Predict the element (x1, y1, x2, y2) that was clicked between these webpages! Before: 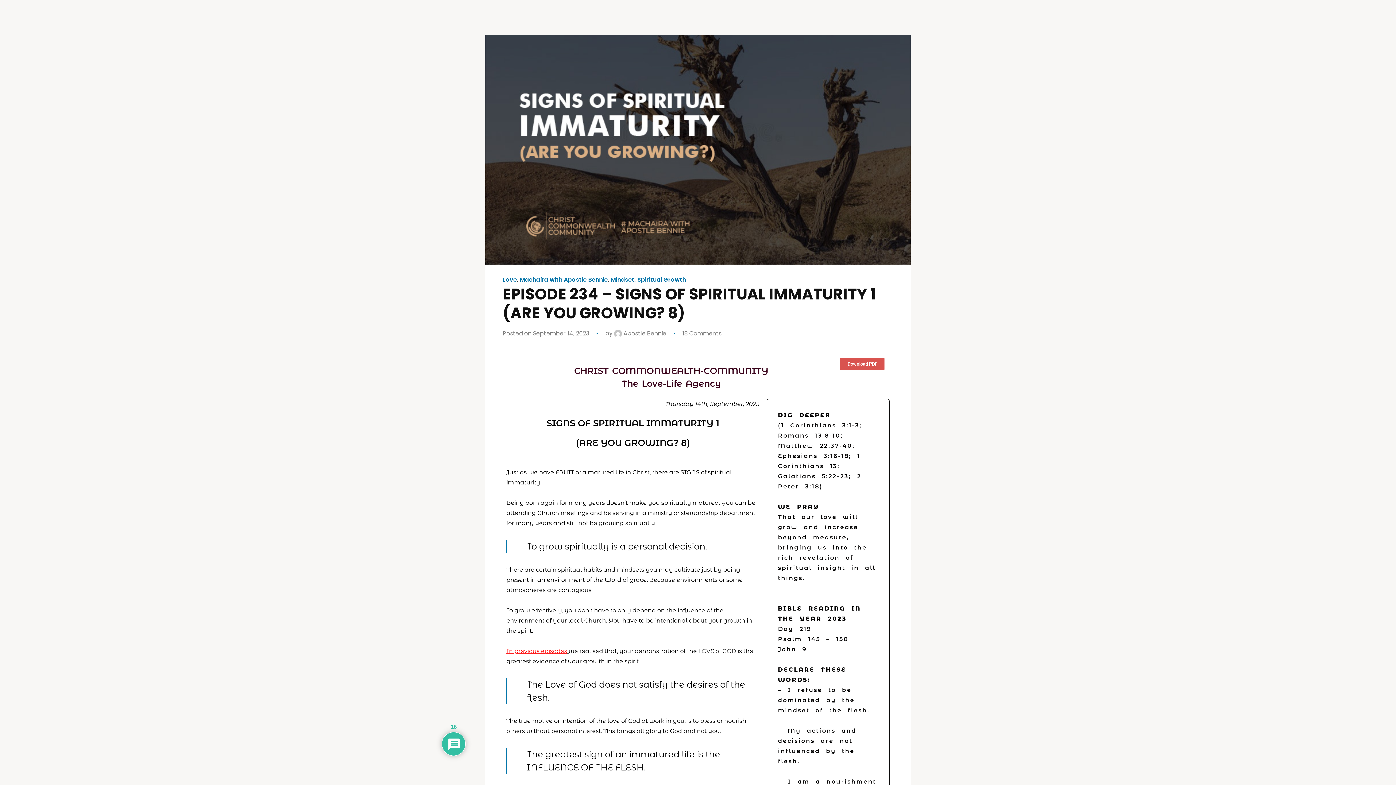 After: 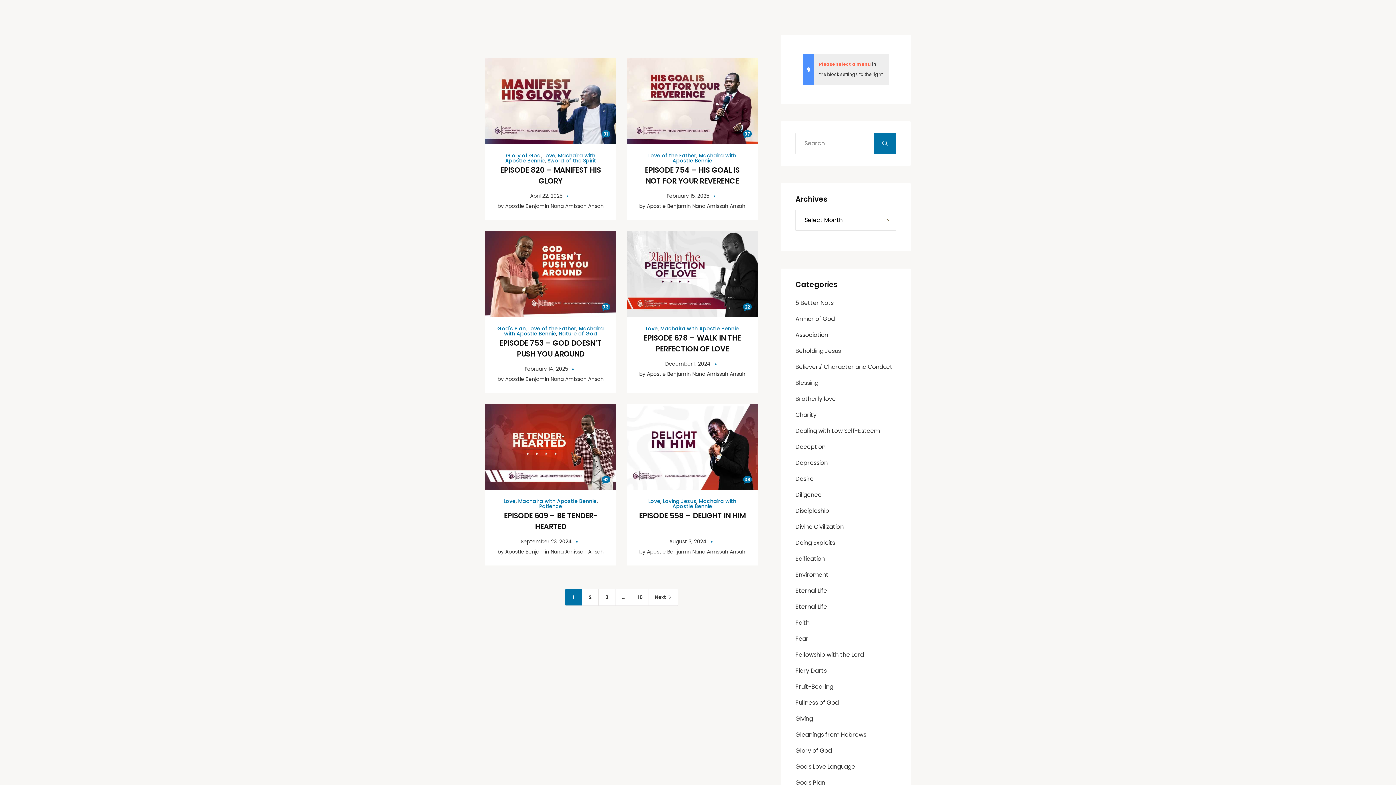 Action: label: Love bbox: (502, 276, 517, 283)